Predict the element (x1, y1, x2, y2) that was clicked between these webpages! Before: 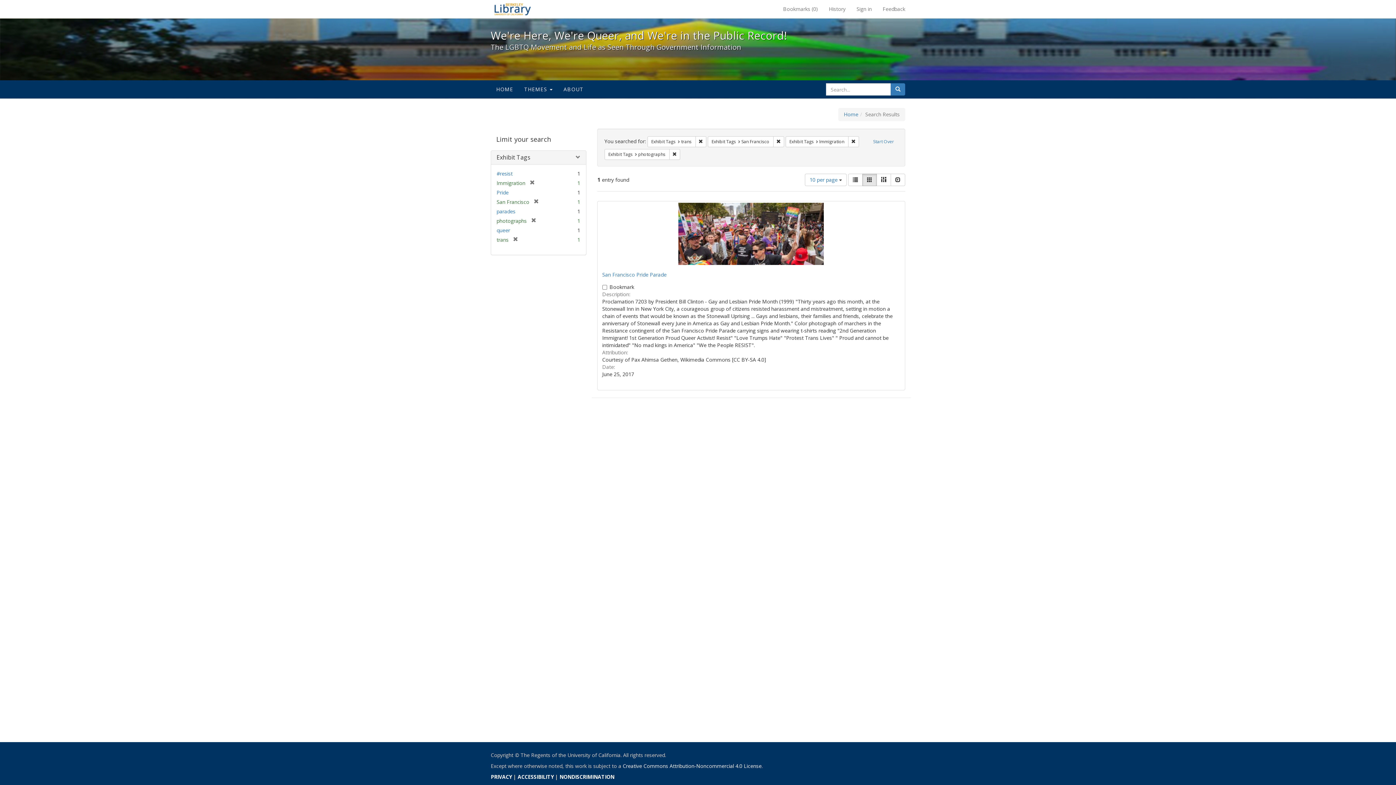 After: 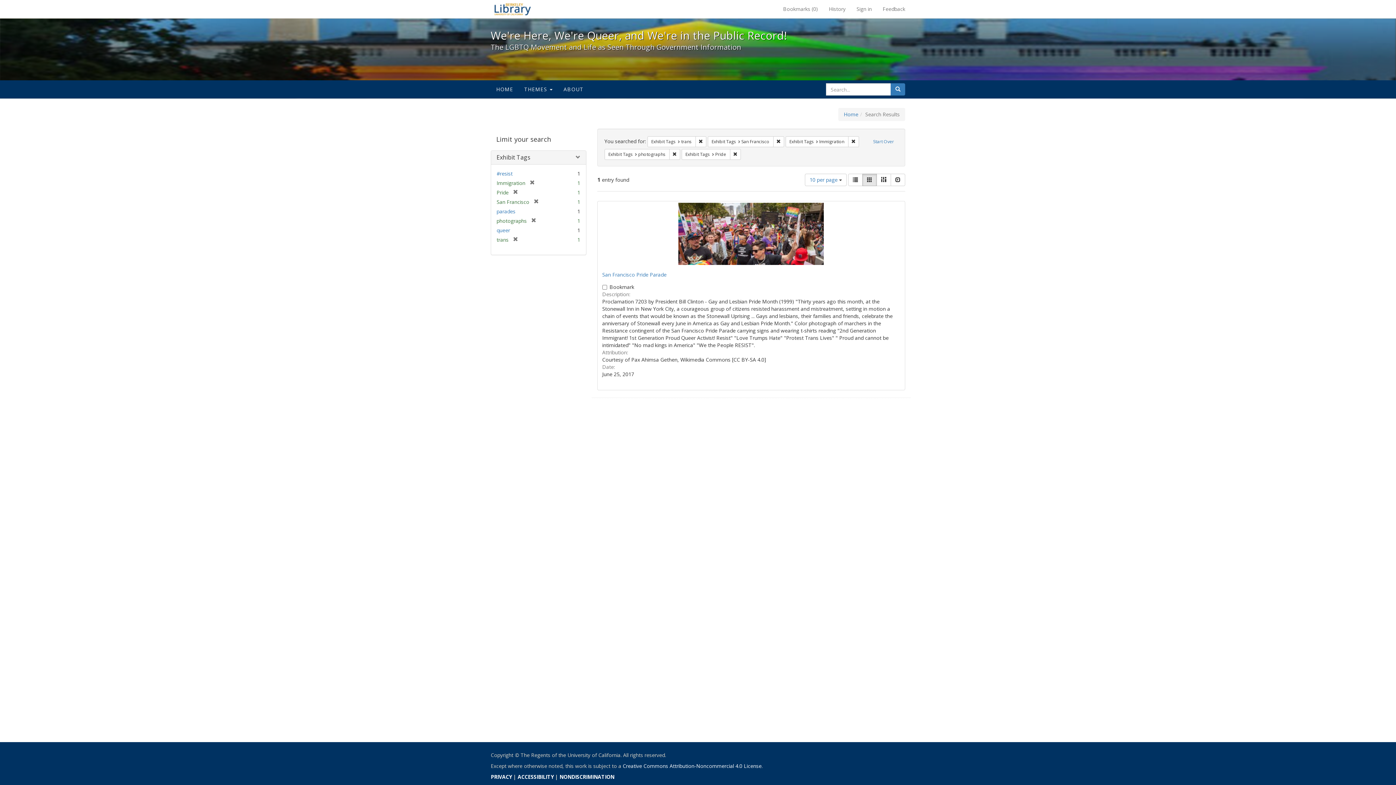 Action: bbox: (496, 189, 508, 196) label: Pride